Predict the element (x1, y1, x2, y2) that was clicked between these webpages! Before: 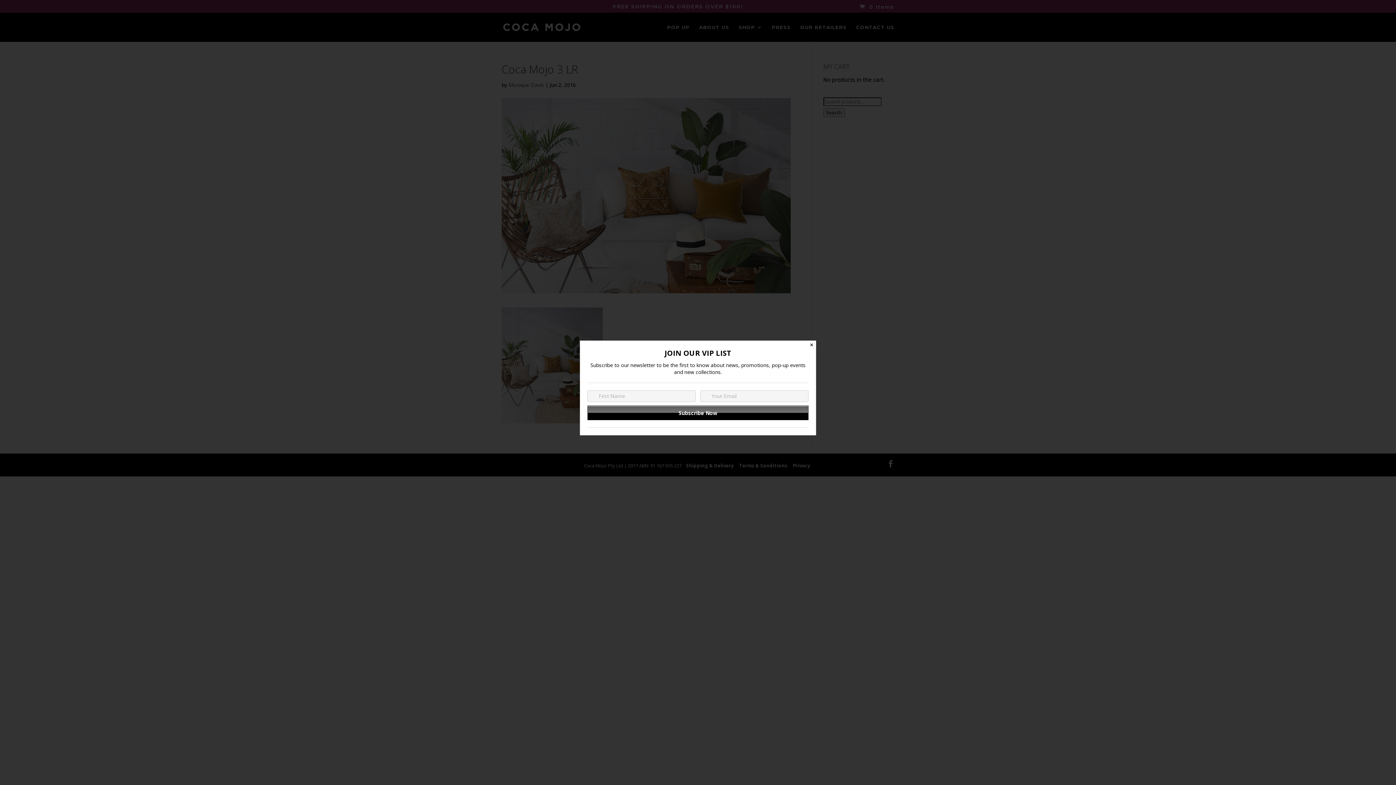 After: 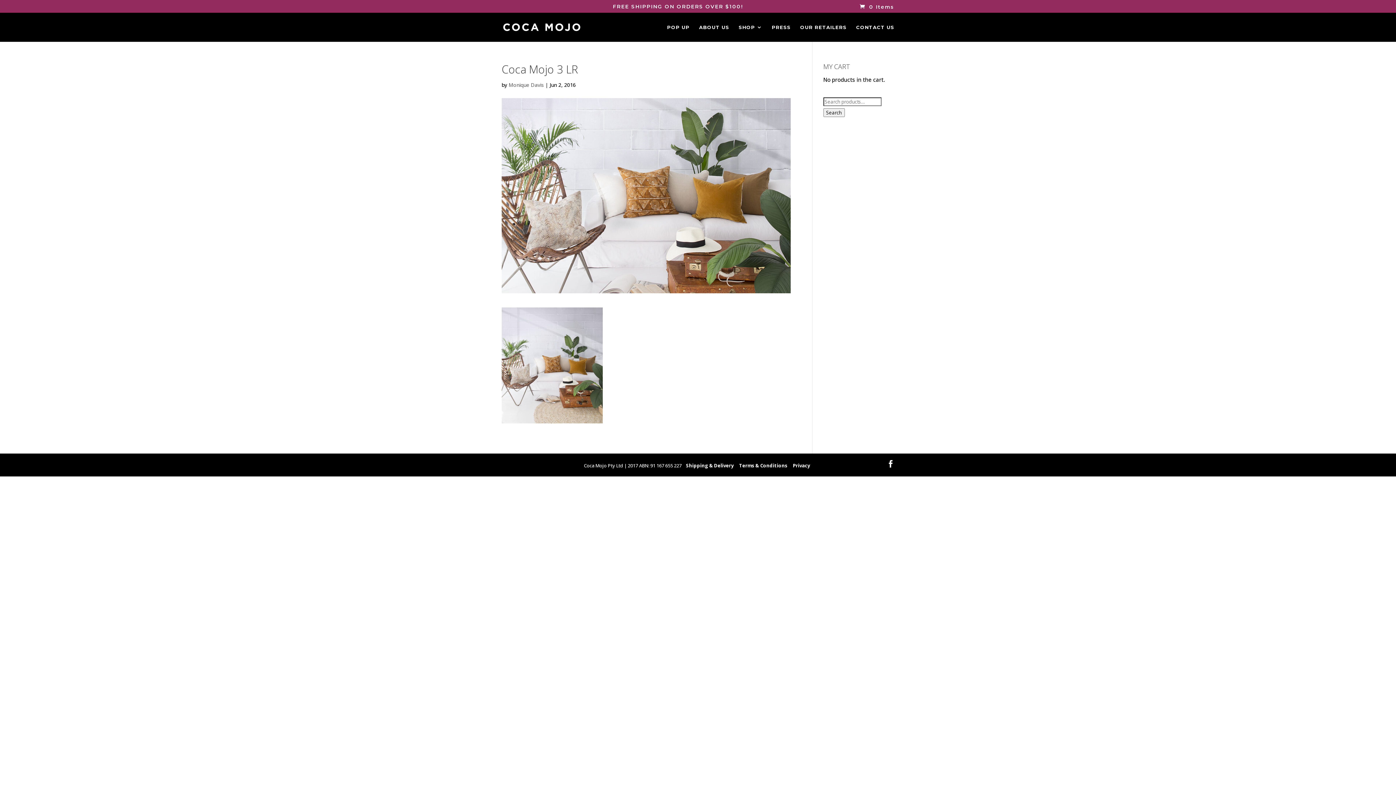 Action: label: Close bbox: (807, 340, 816, 349)